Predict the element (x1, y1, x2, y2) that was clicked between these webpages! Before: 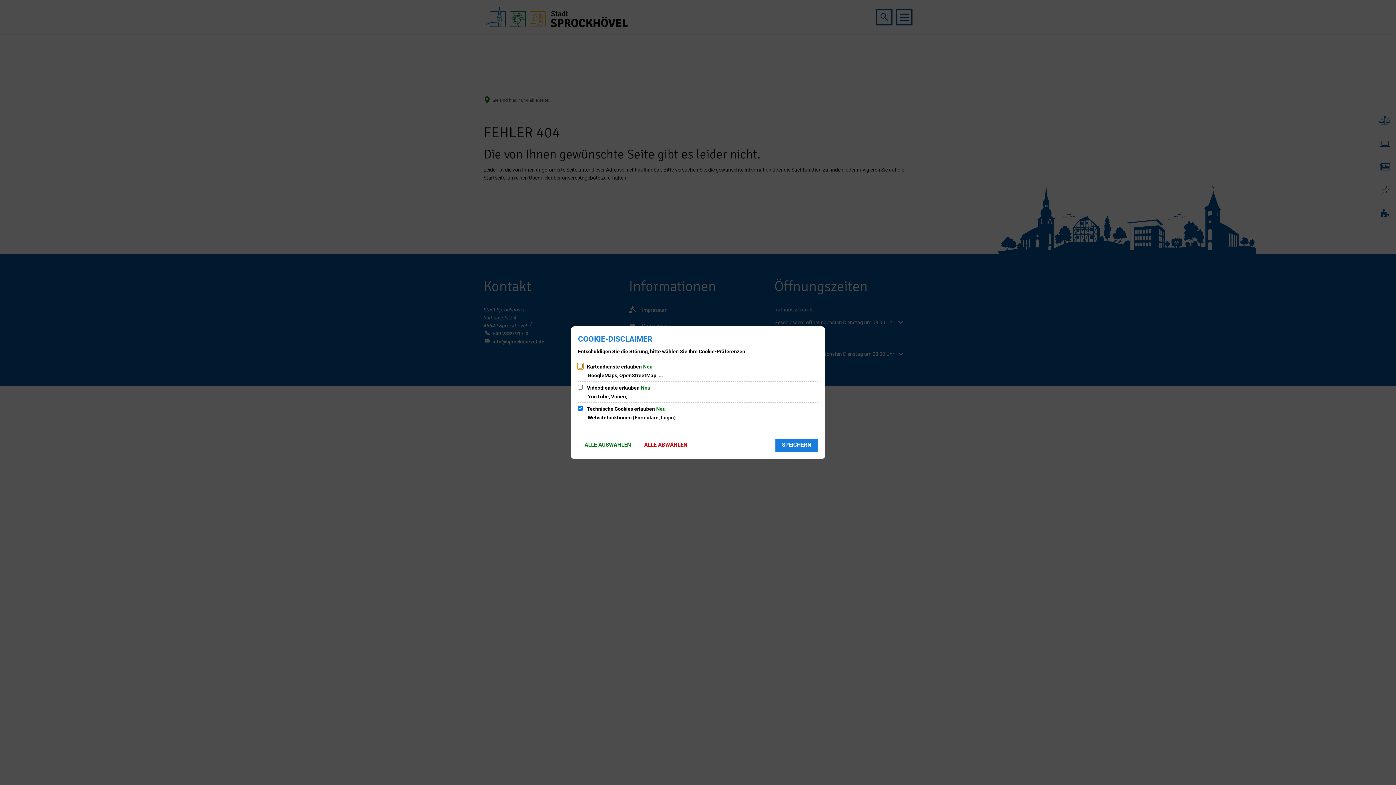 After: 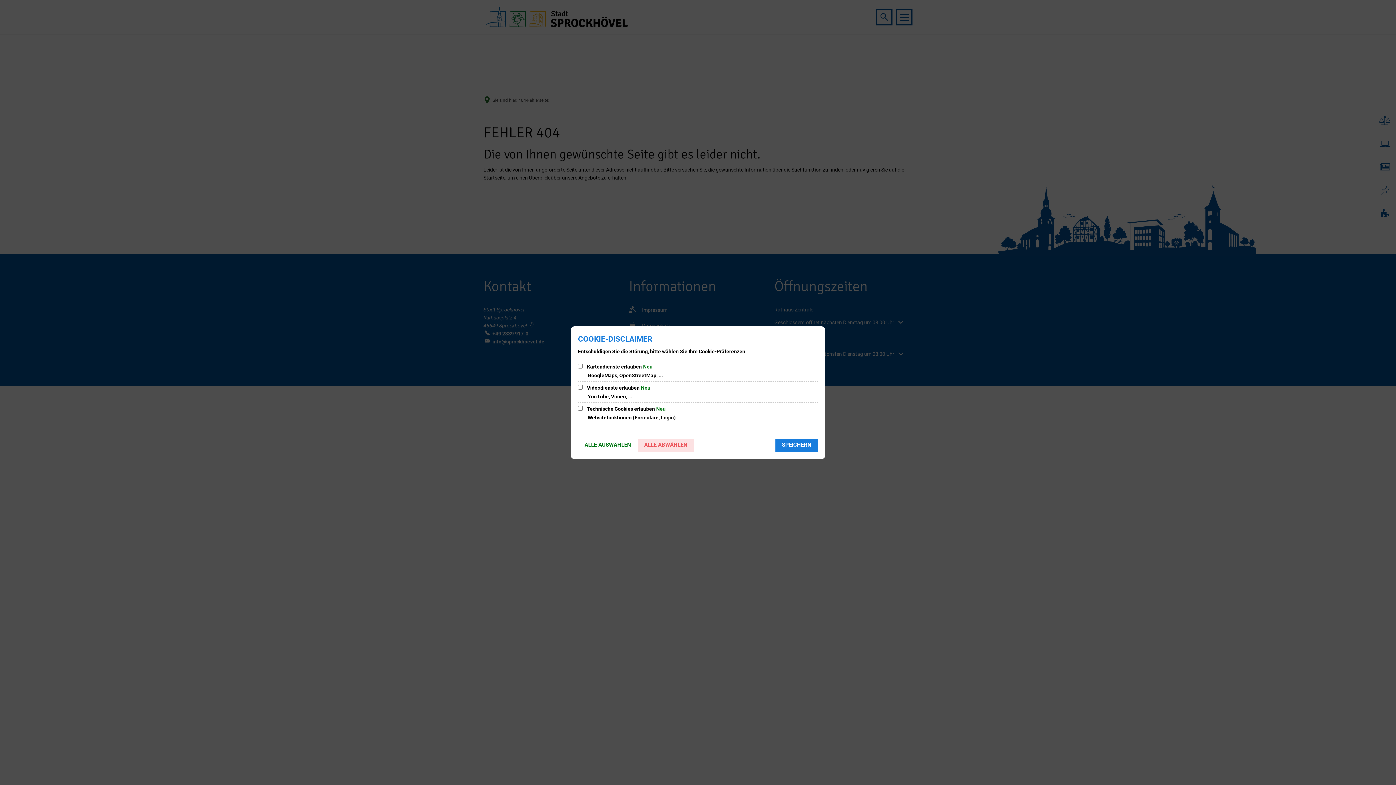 Action: bbox: (637, 438, 694, 451) label: ALLE ABWÄHLEN